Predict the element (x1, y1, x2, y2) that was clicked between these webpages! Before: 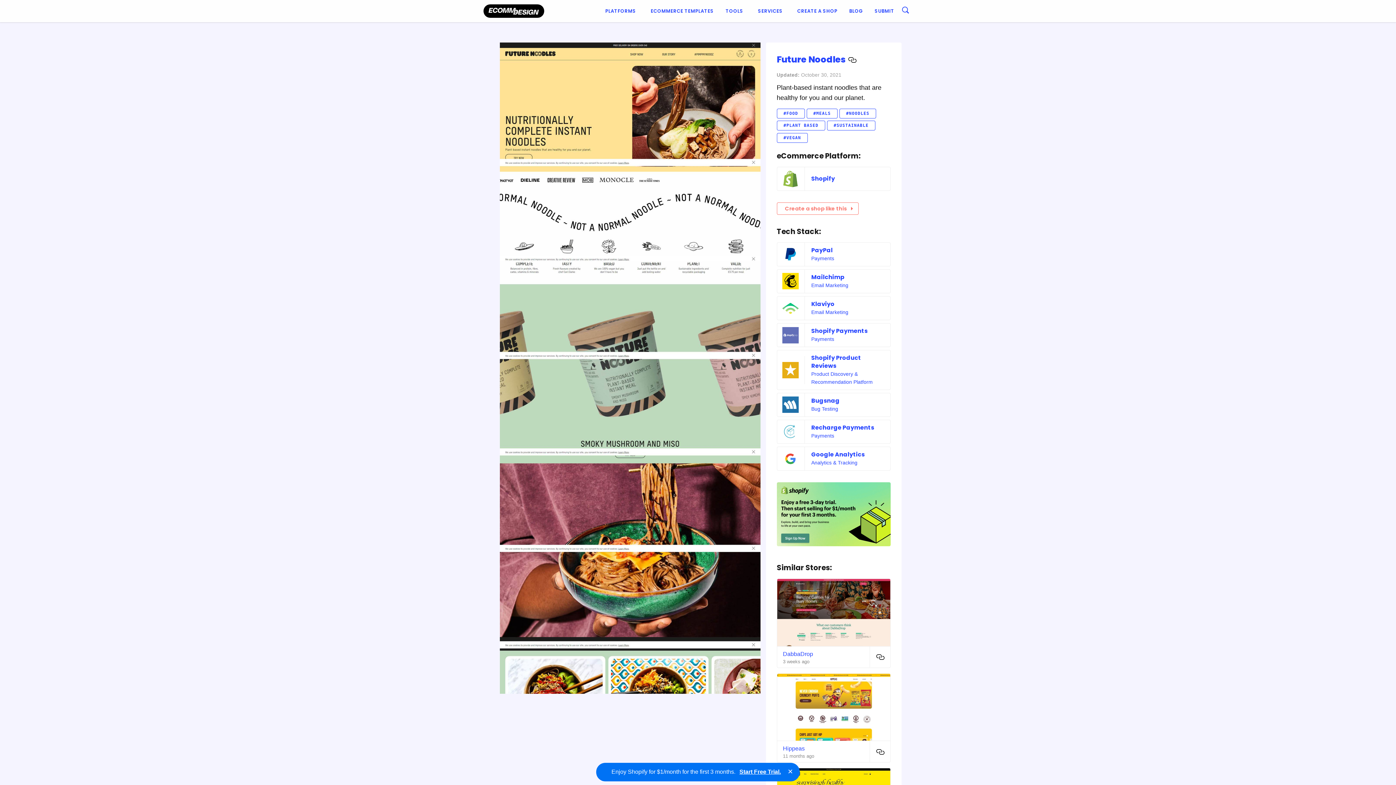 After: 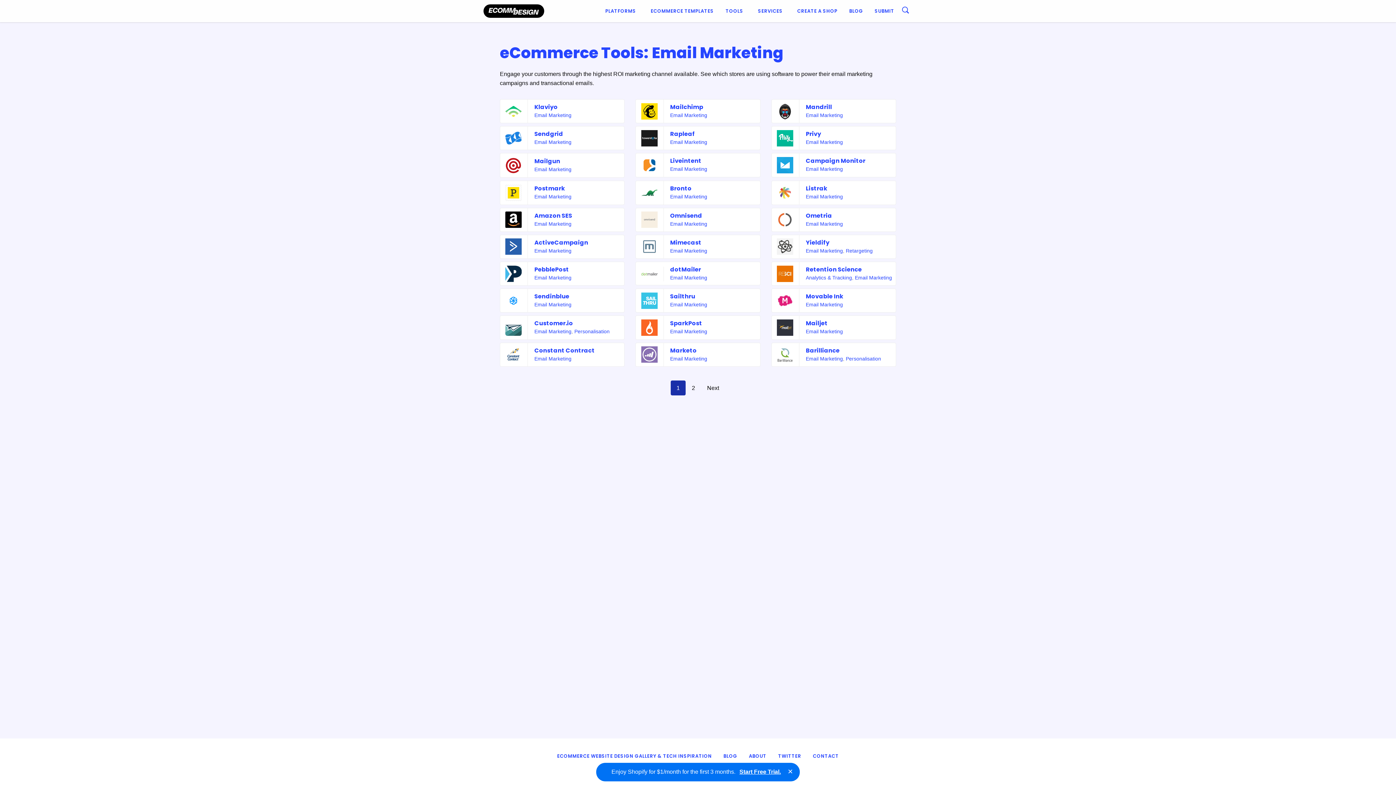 Action: label: Email Marketing bbox: (811, 282, 848, 288)